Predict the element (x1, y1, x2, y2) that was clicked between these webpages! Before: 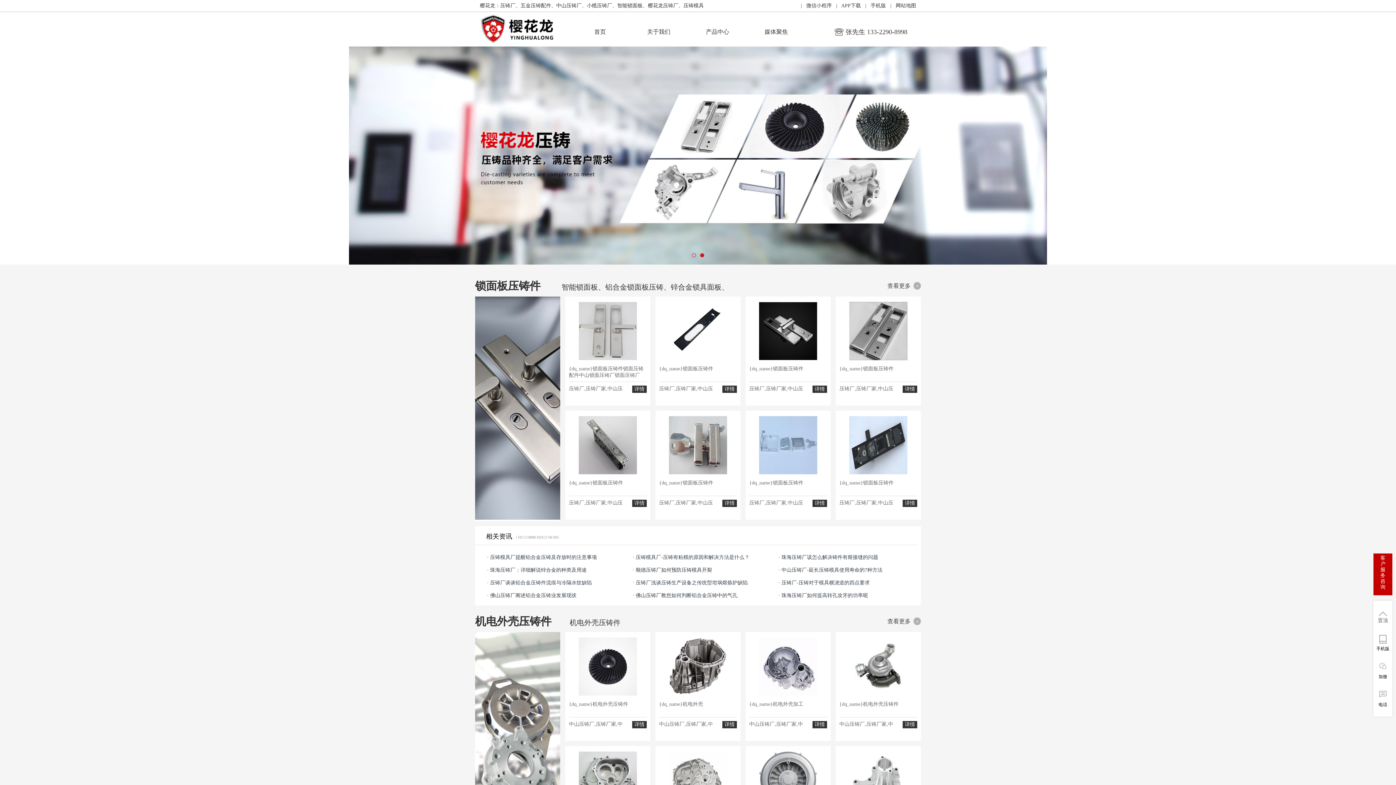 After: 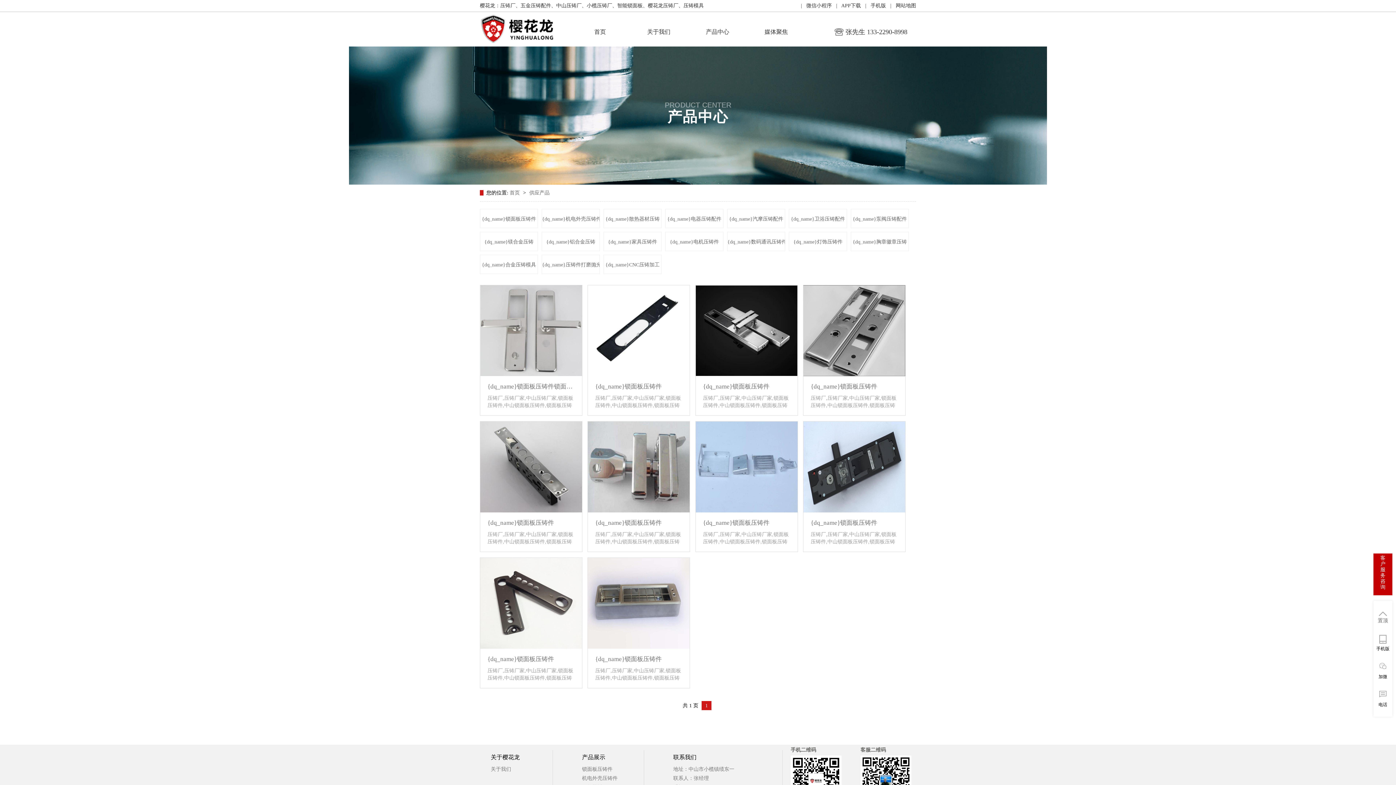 Action: bbox: (475, 296, 560, 521)